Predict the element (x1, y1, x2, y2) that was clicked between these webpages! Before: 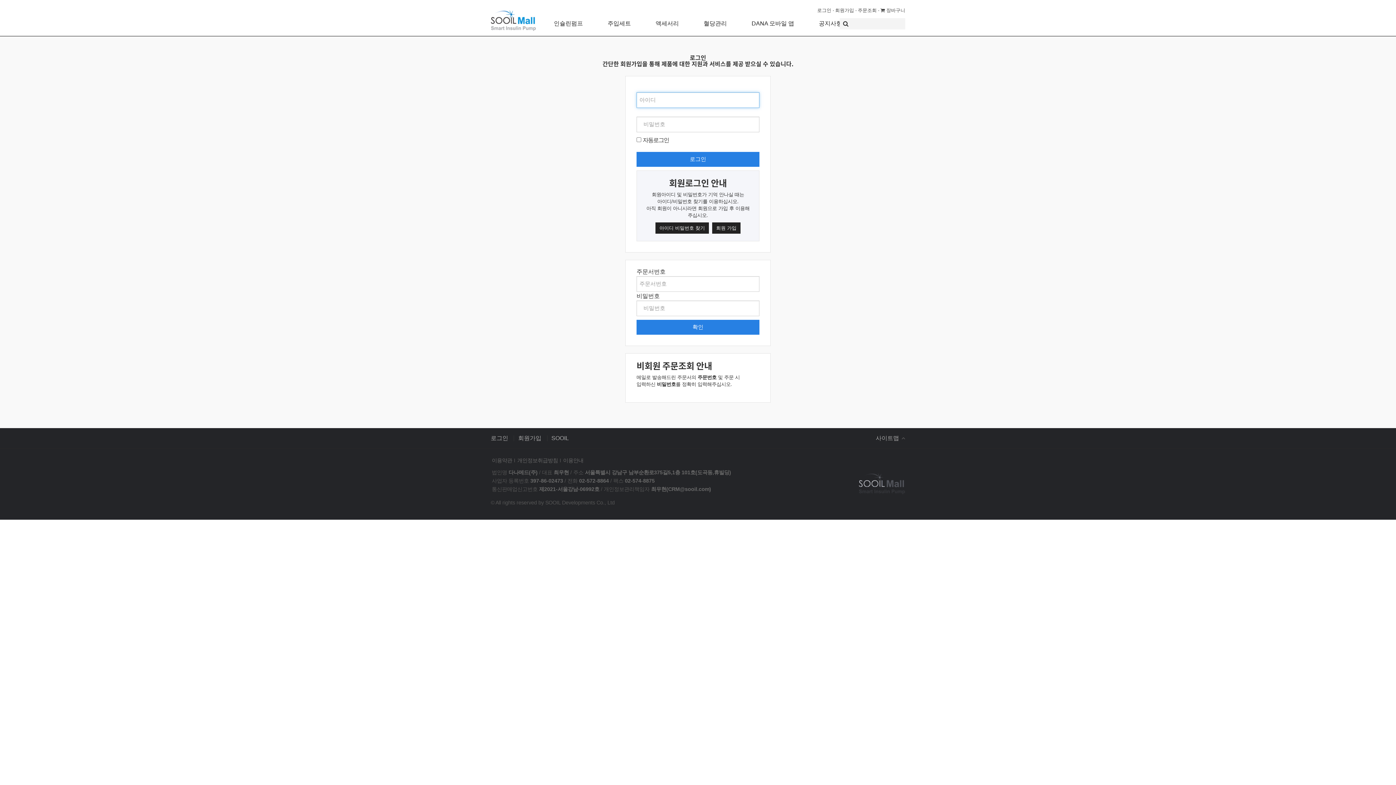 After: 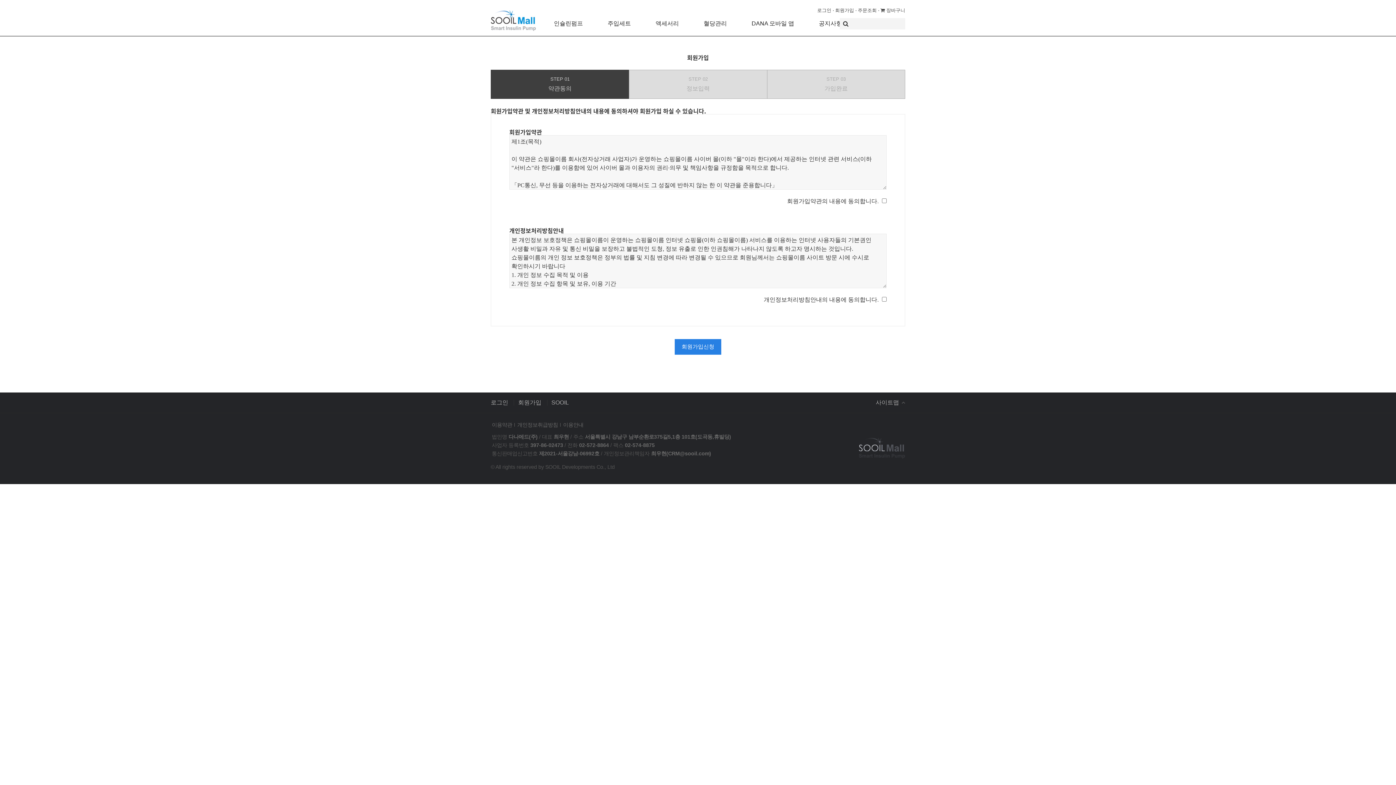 Action: label: 회원 가입 bbox: (712, 222, 740, 233)